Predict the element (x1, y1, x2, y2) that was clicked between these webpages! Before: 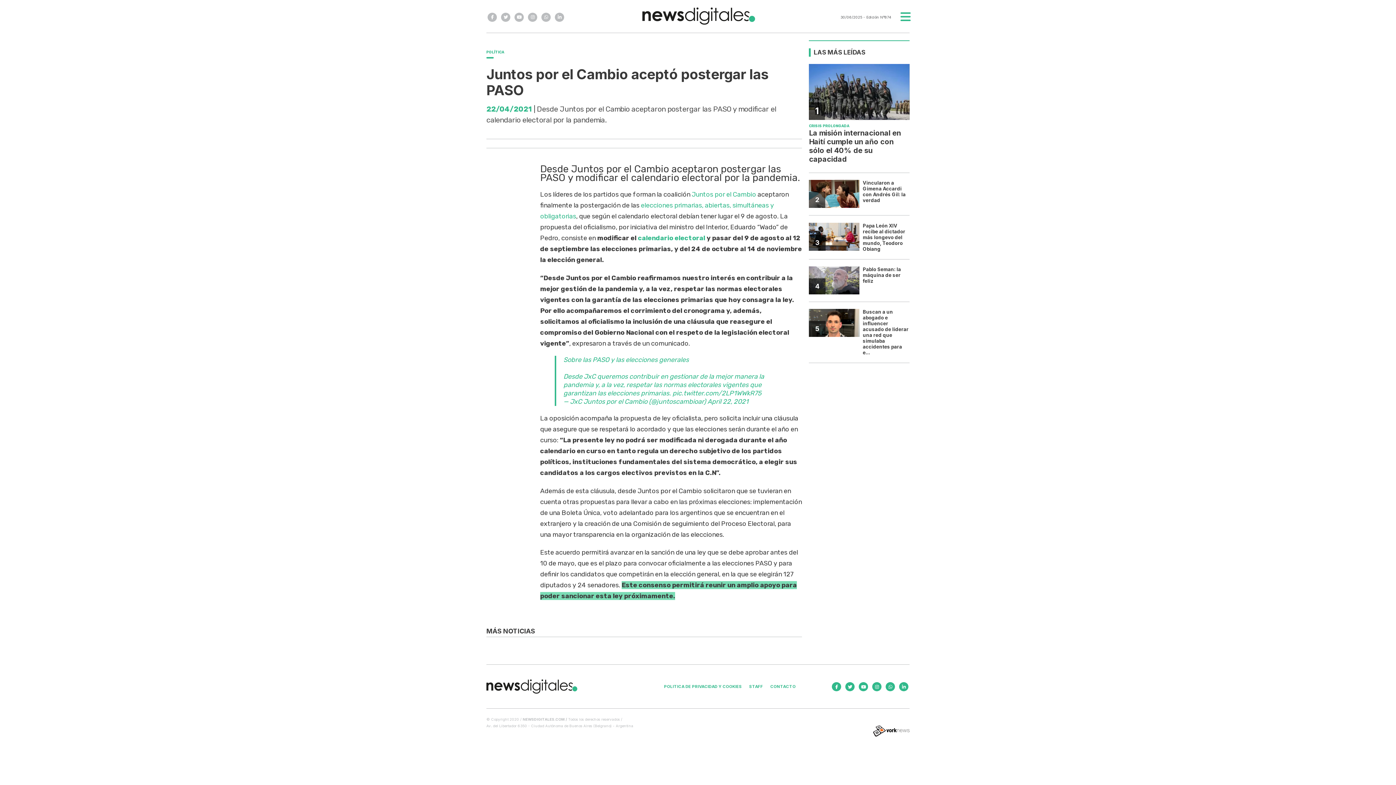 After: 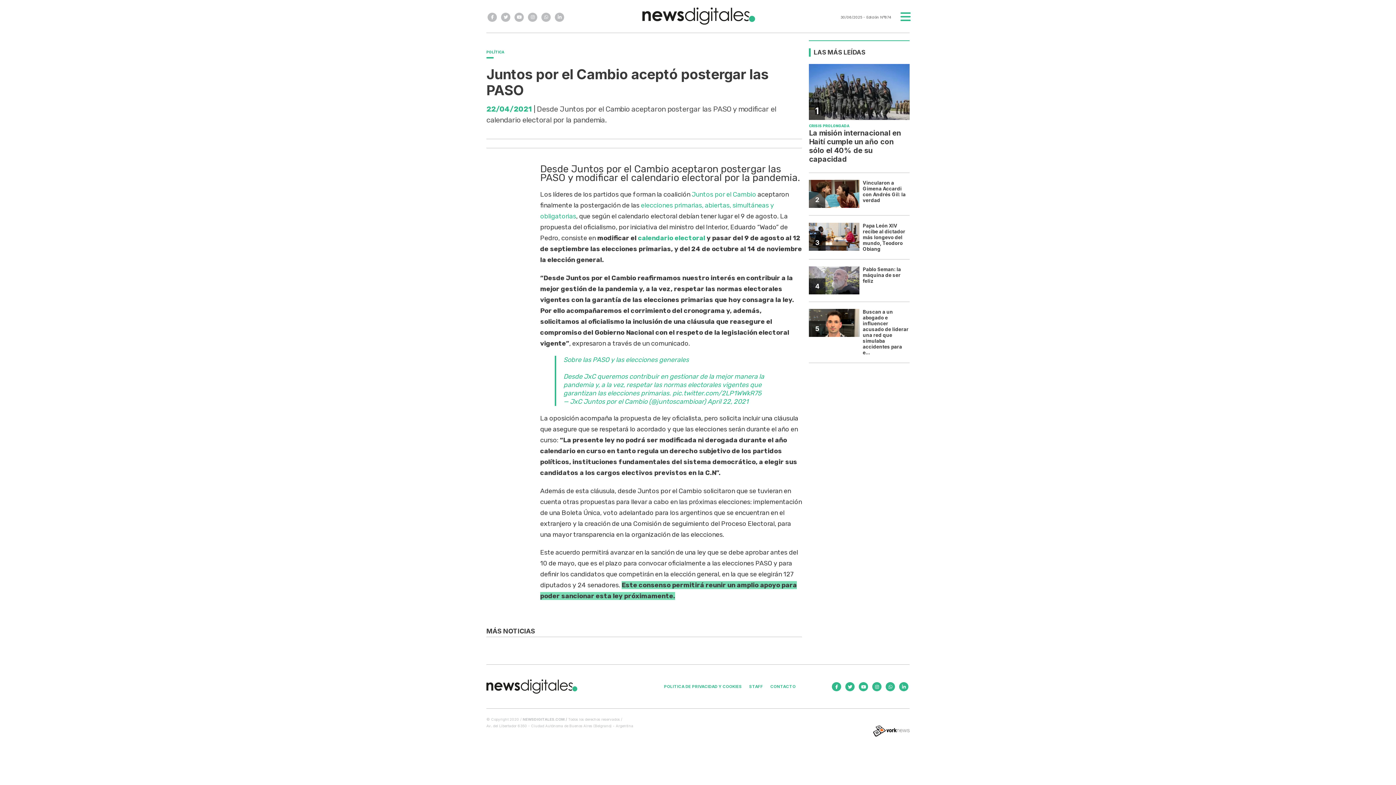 Action: bbox: (691, 190, 756, 198) label: Juntos por el Cambio